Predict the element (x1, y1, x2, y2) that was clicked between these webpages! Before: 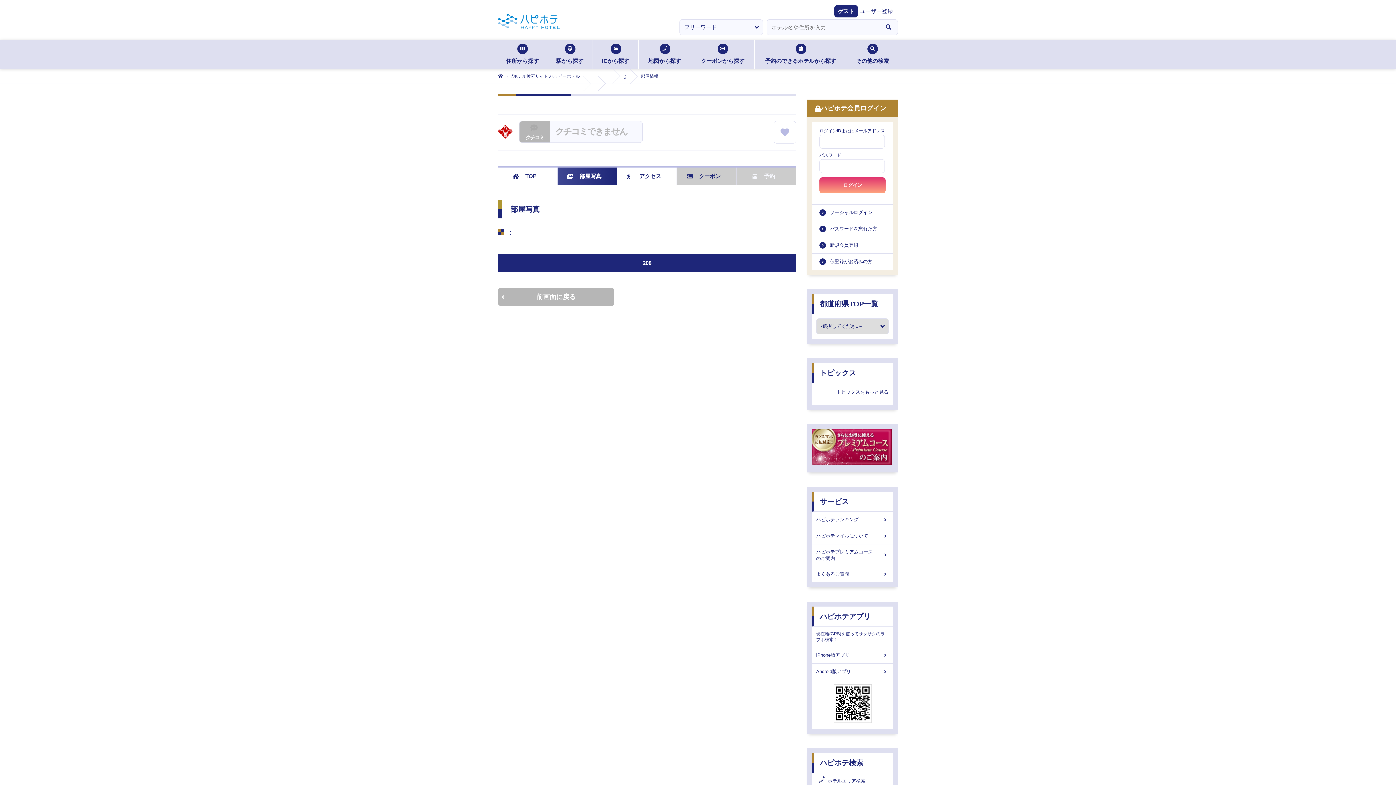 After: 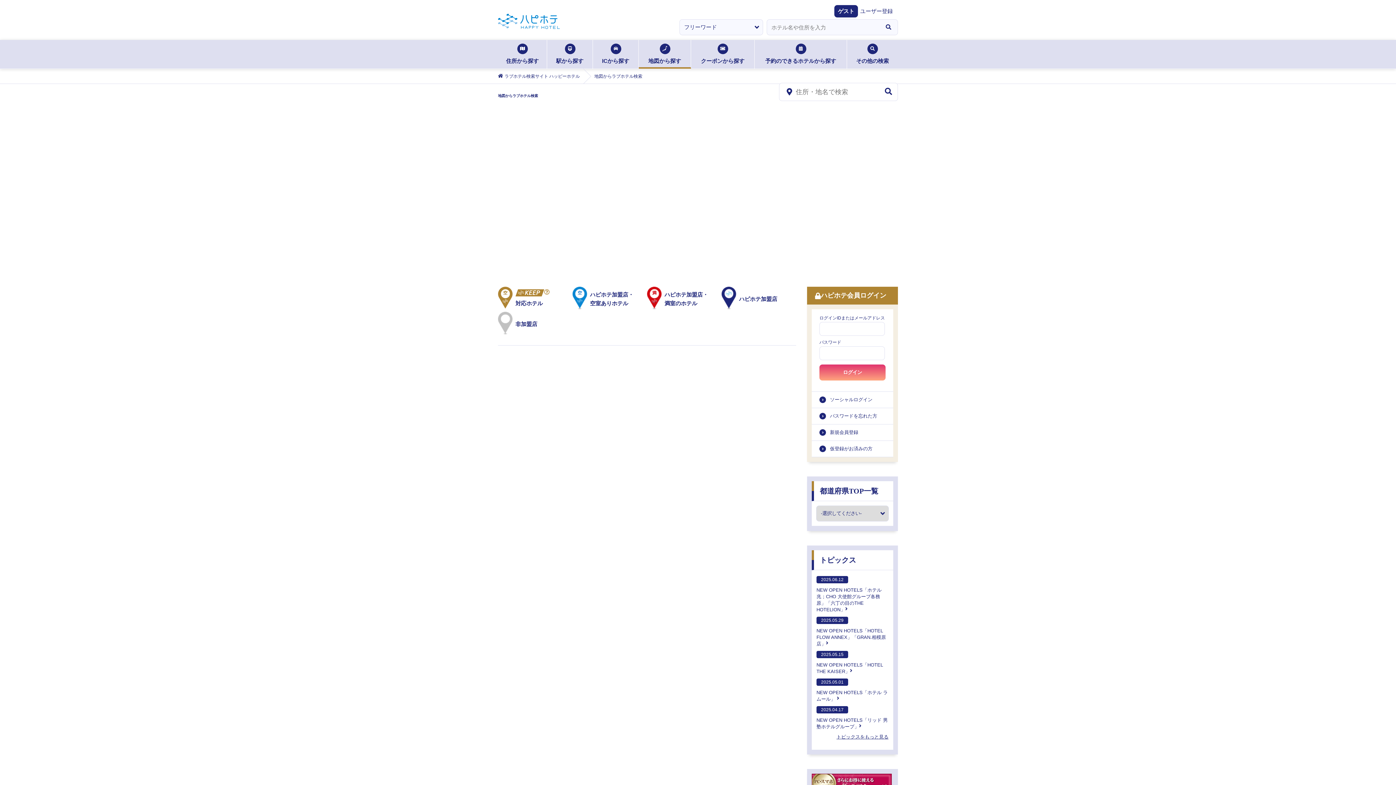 Action: bbox: (638, 40, 691, 68) label: 地図から探す